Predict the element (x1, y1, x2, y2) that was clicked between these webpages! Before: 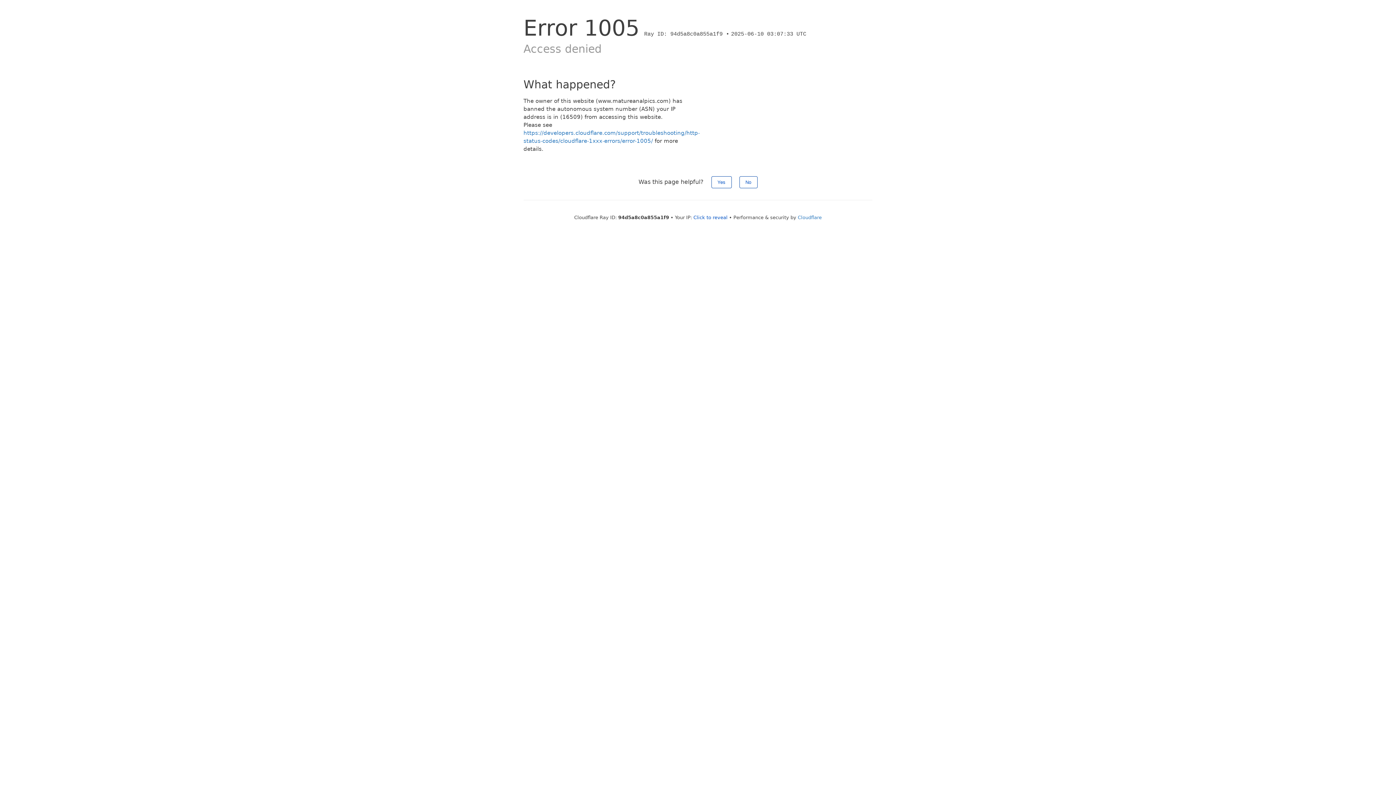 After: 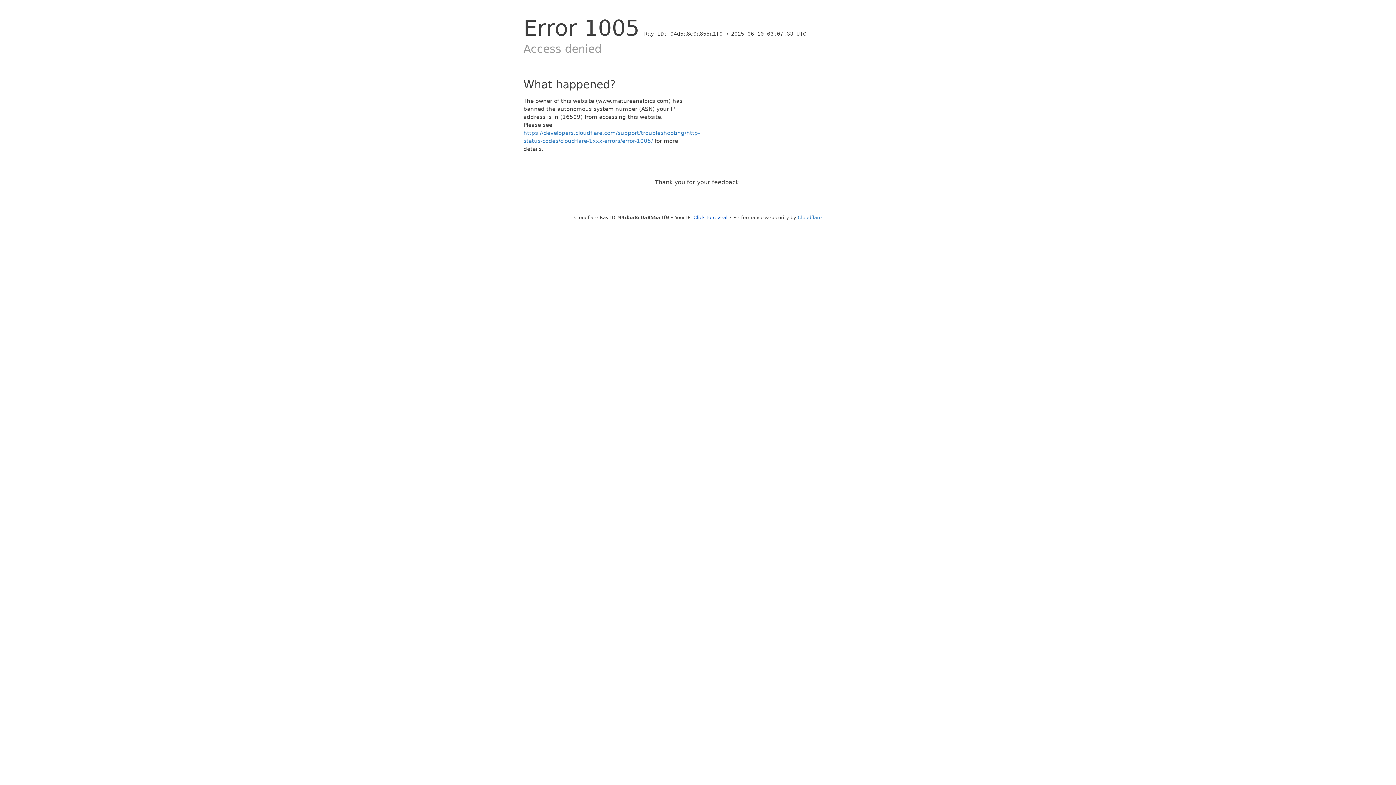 Action: bbox: (711, 176, 731, 188) label: Yes